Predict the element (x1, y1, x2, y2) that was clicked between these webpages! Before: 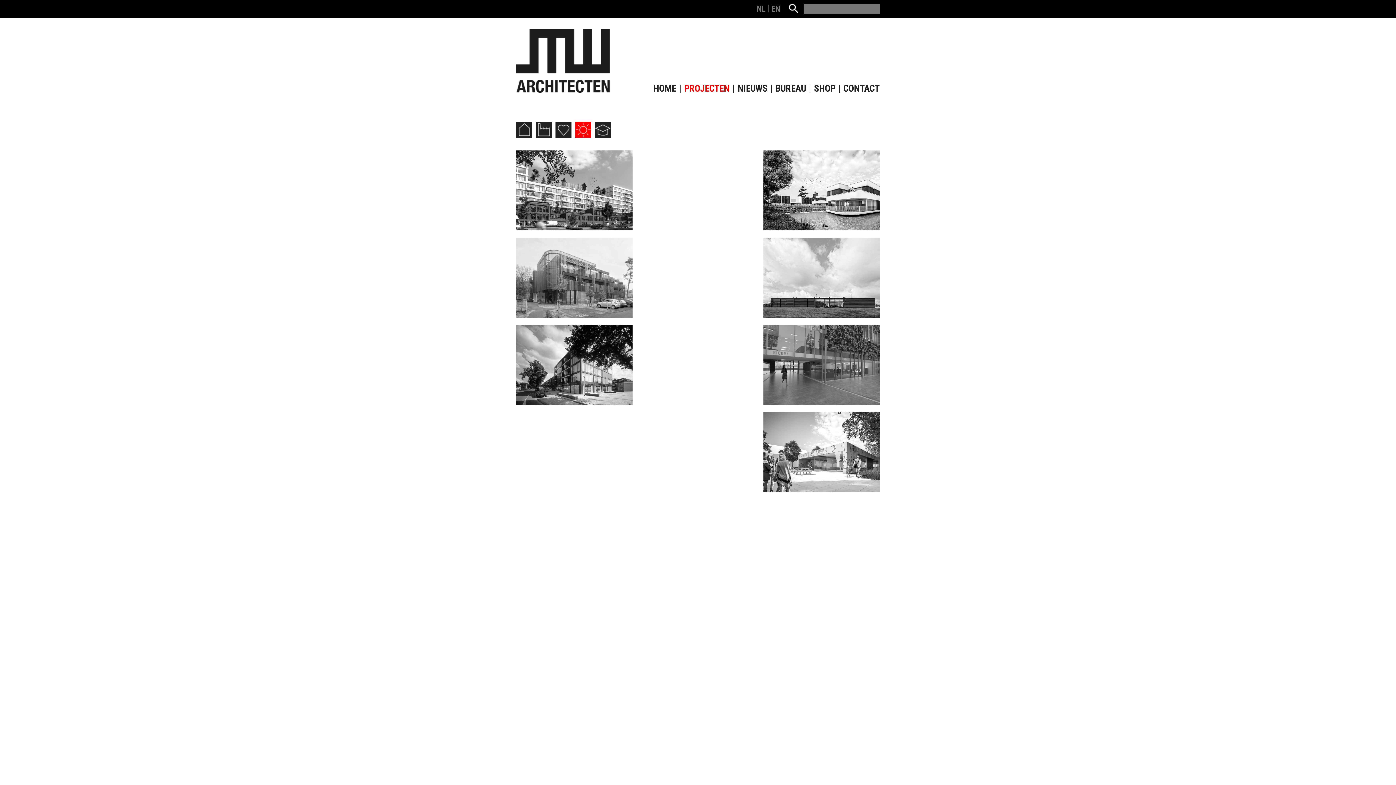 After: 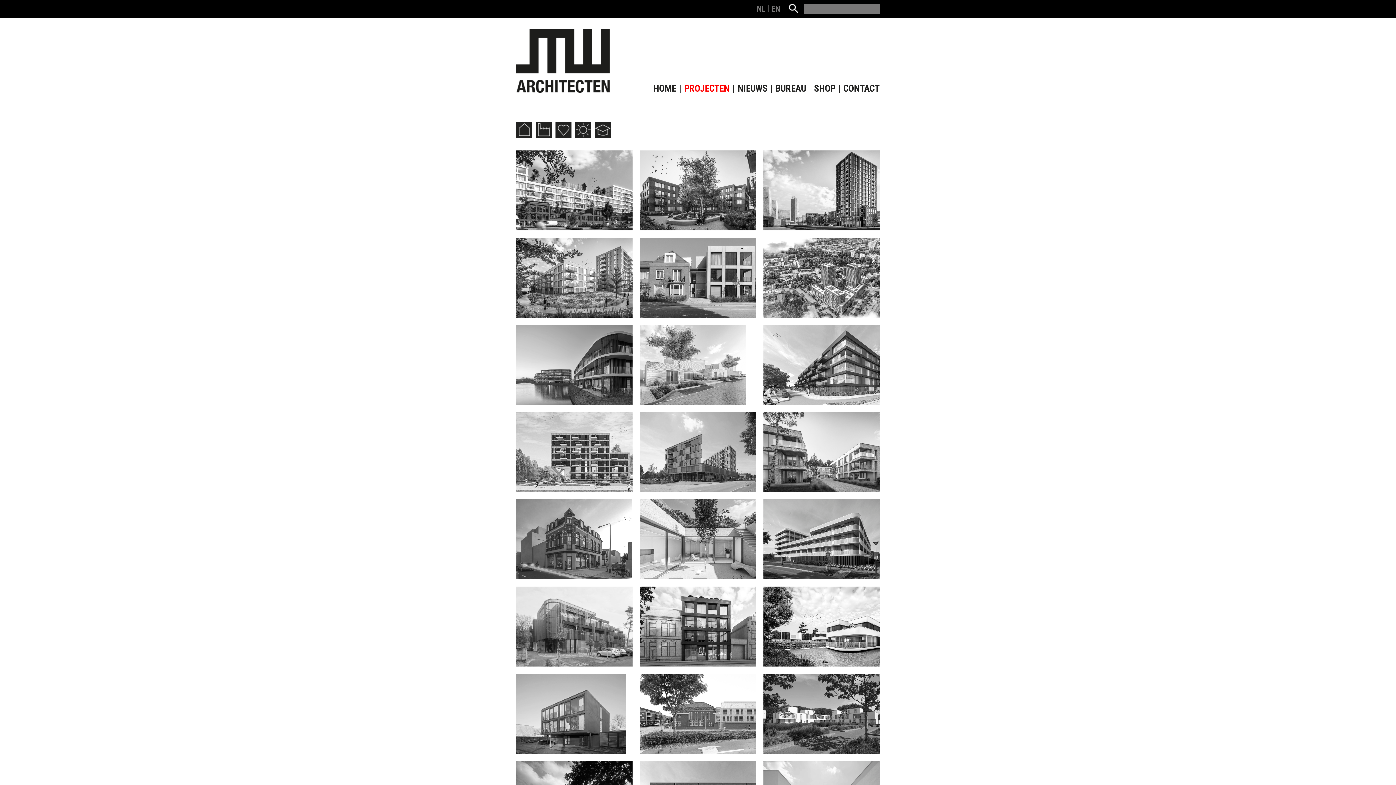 Action: bbox: (683, 82, 731, 93) label: PROJECTEN